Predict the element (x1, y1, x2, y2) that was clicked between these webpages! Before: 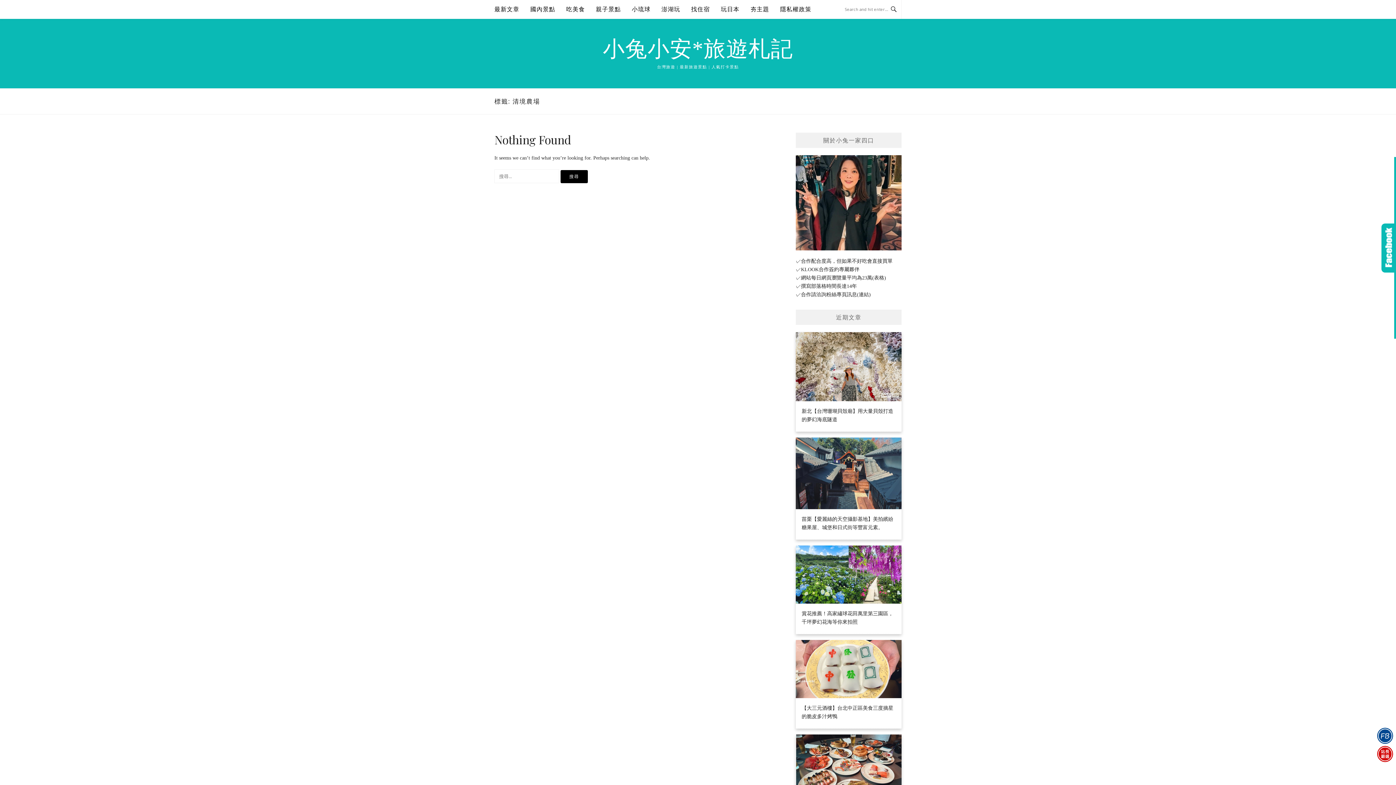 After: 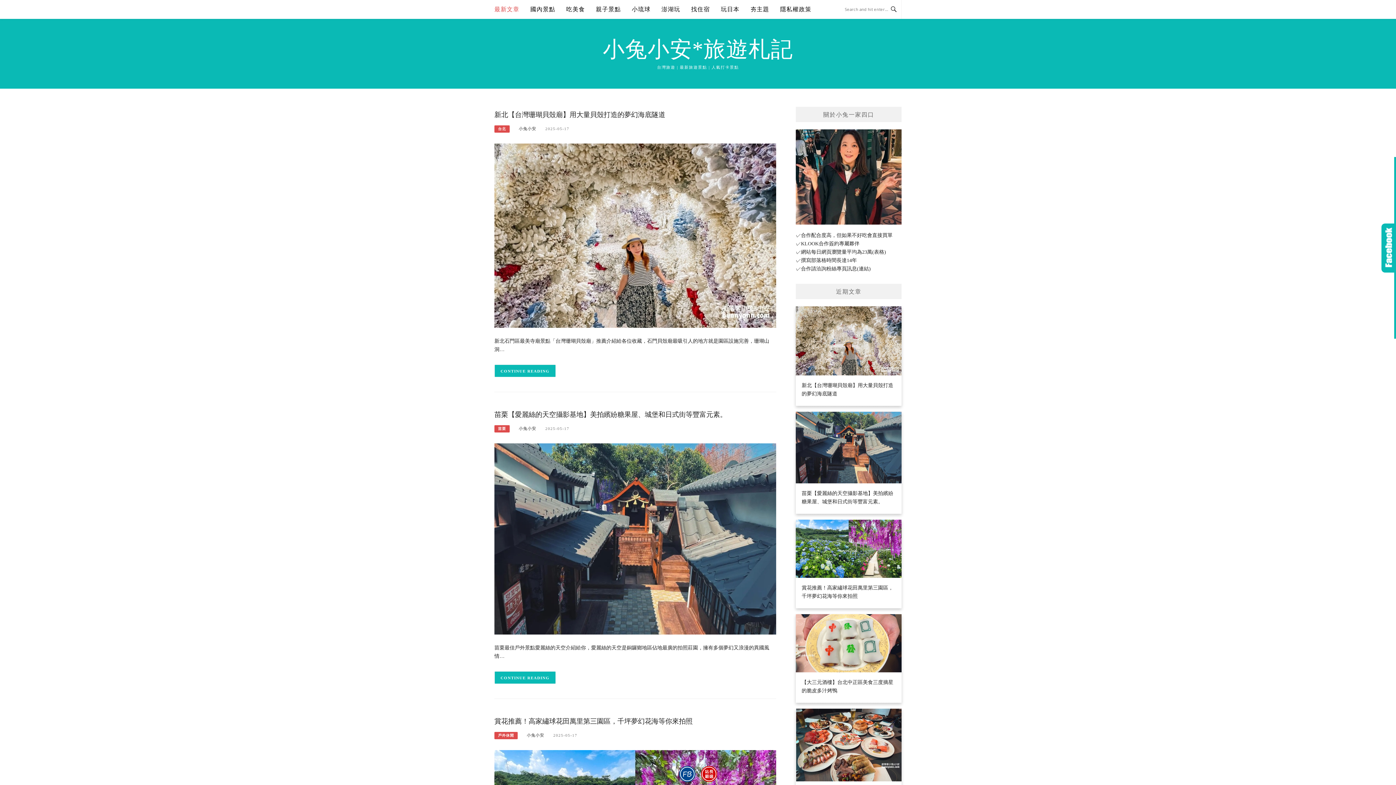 Action: label: 最新文章 bbox: (494, 0, 519, 18)